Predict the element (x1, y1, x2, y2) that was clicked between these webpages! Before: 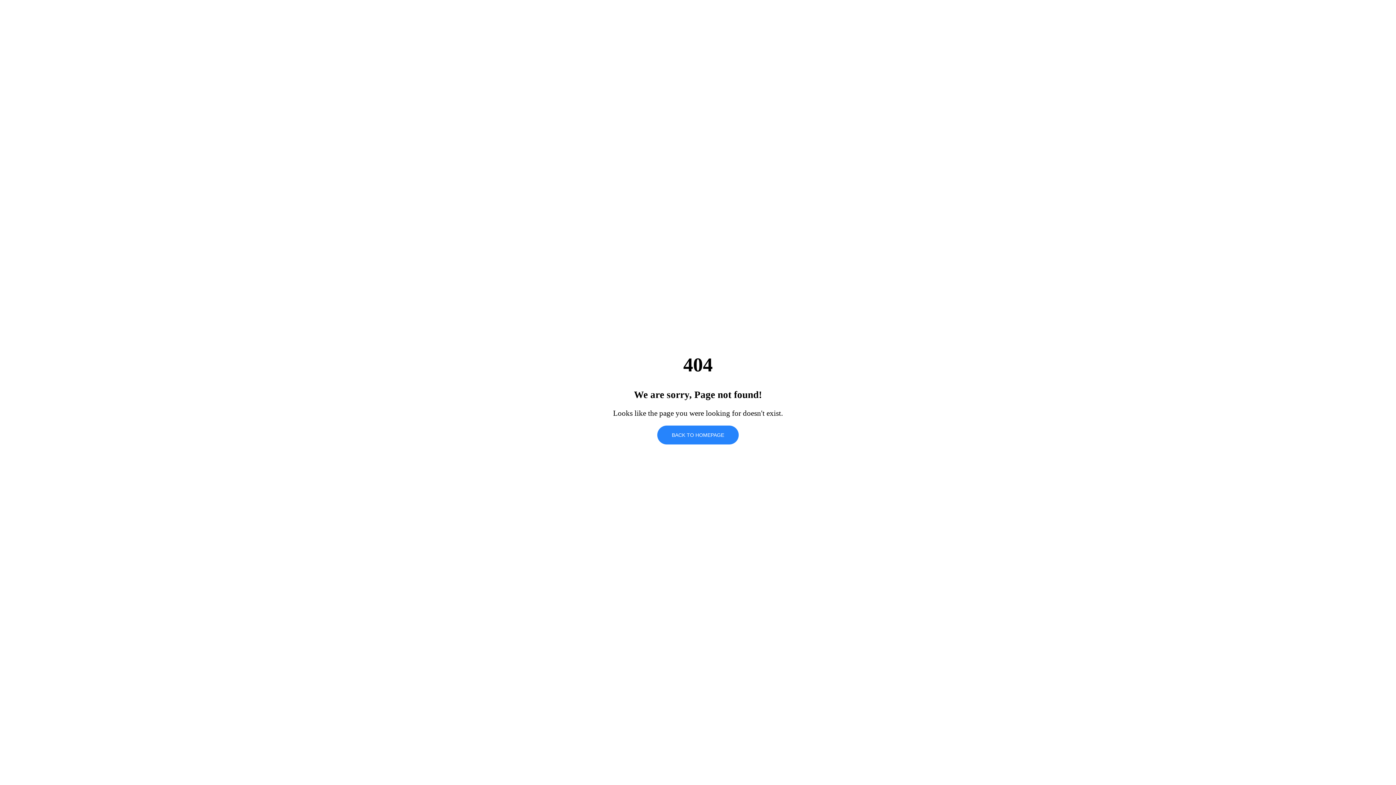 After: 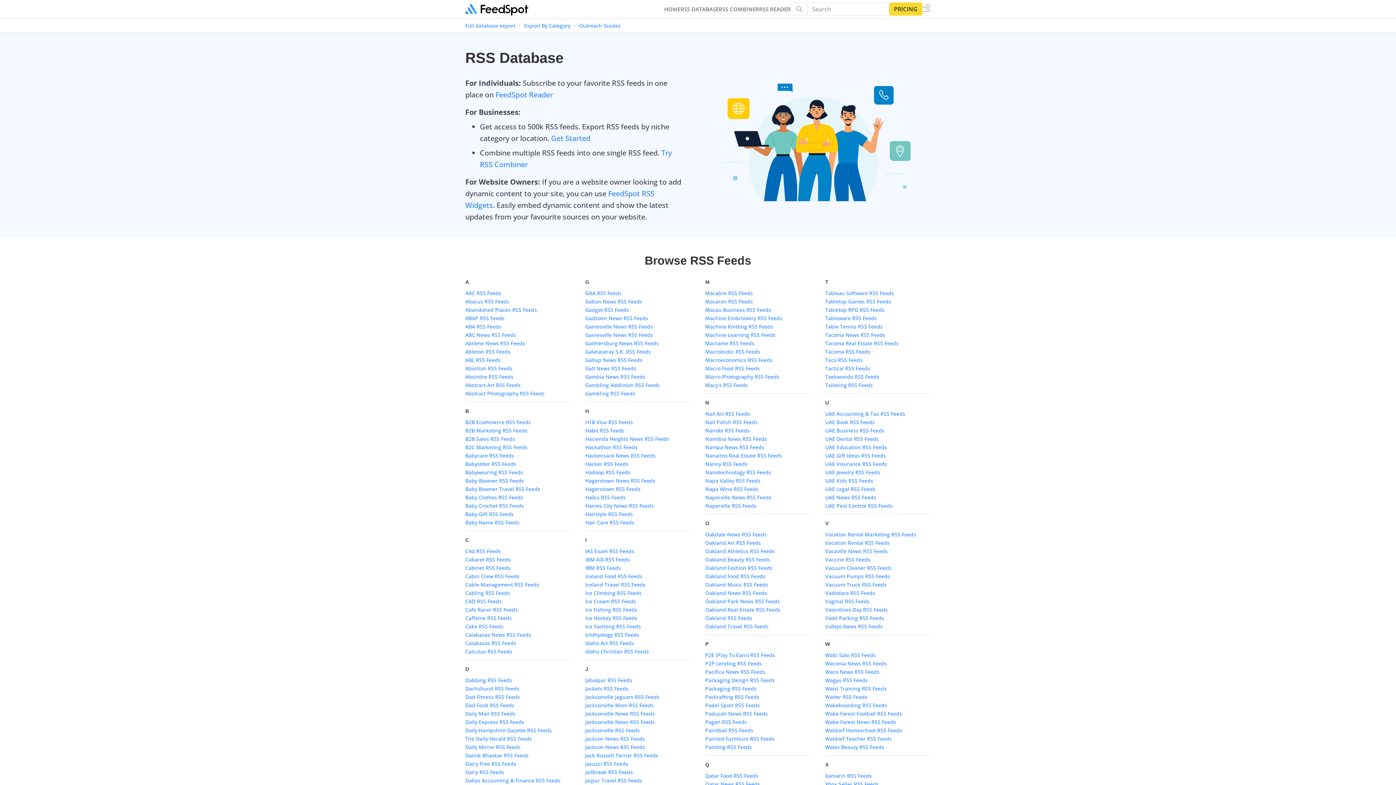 Action: bbox: (657, 425, 738, 444) label: BACK TO HOMEPAGE